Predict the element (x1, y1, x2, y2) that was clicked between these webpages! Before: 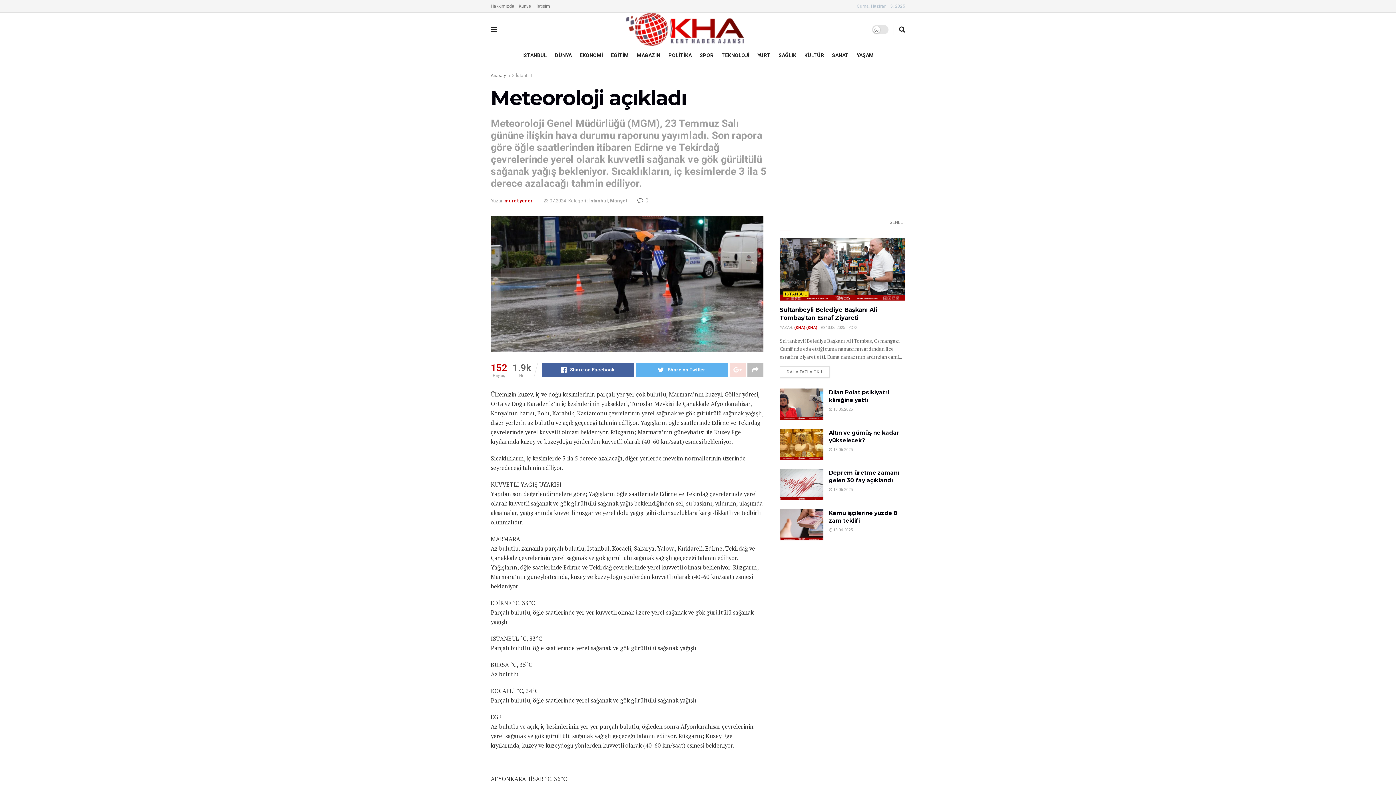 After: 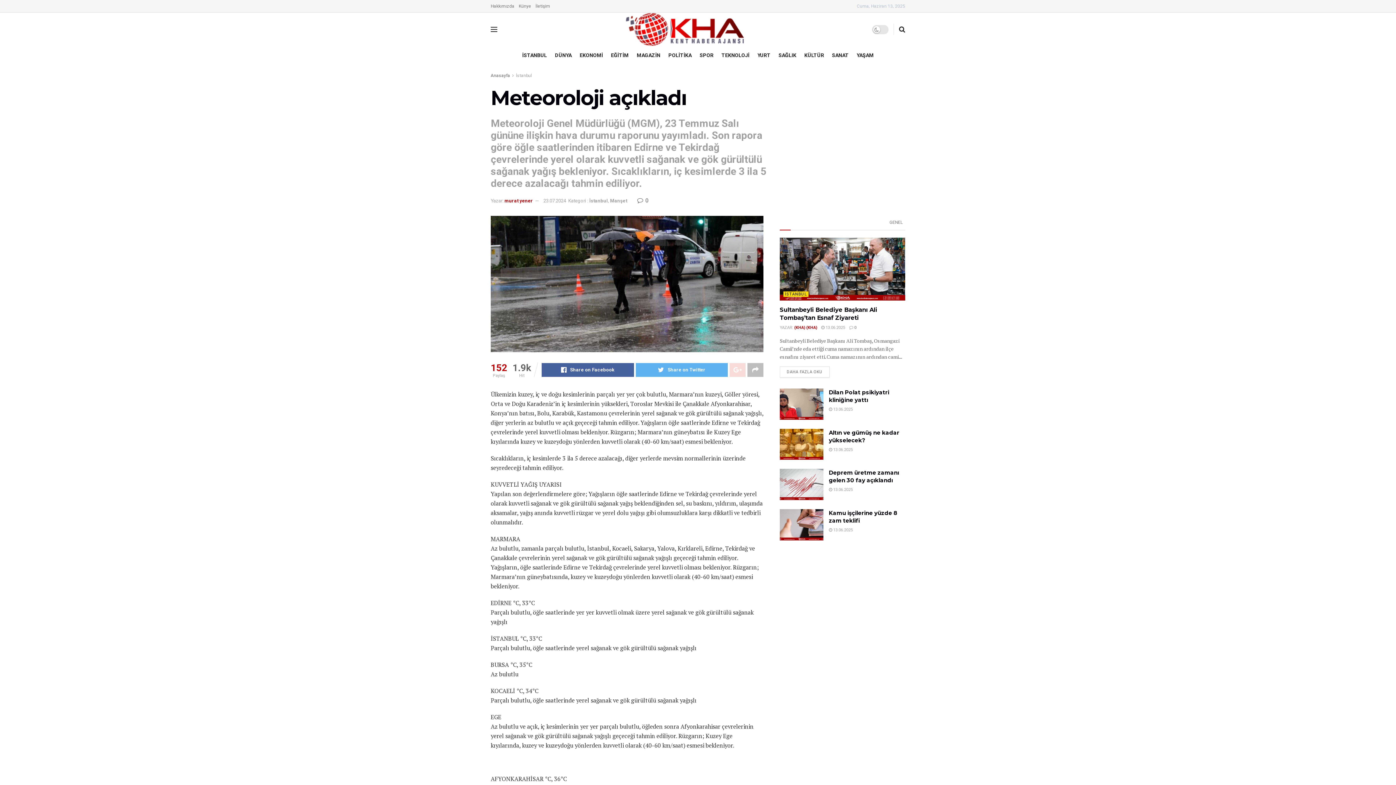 Action: label:  0 bbox: (637, 197, 648, 204)